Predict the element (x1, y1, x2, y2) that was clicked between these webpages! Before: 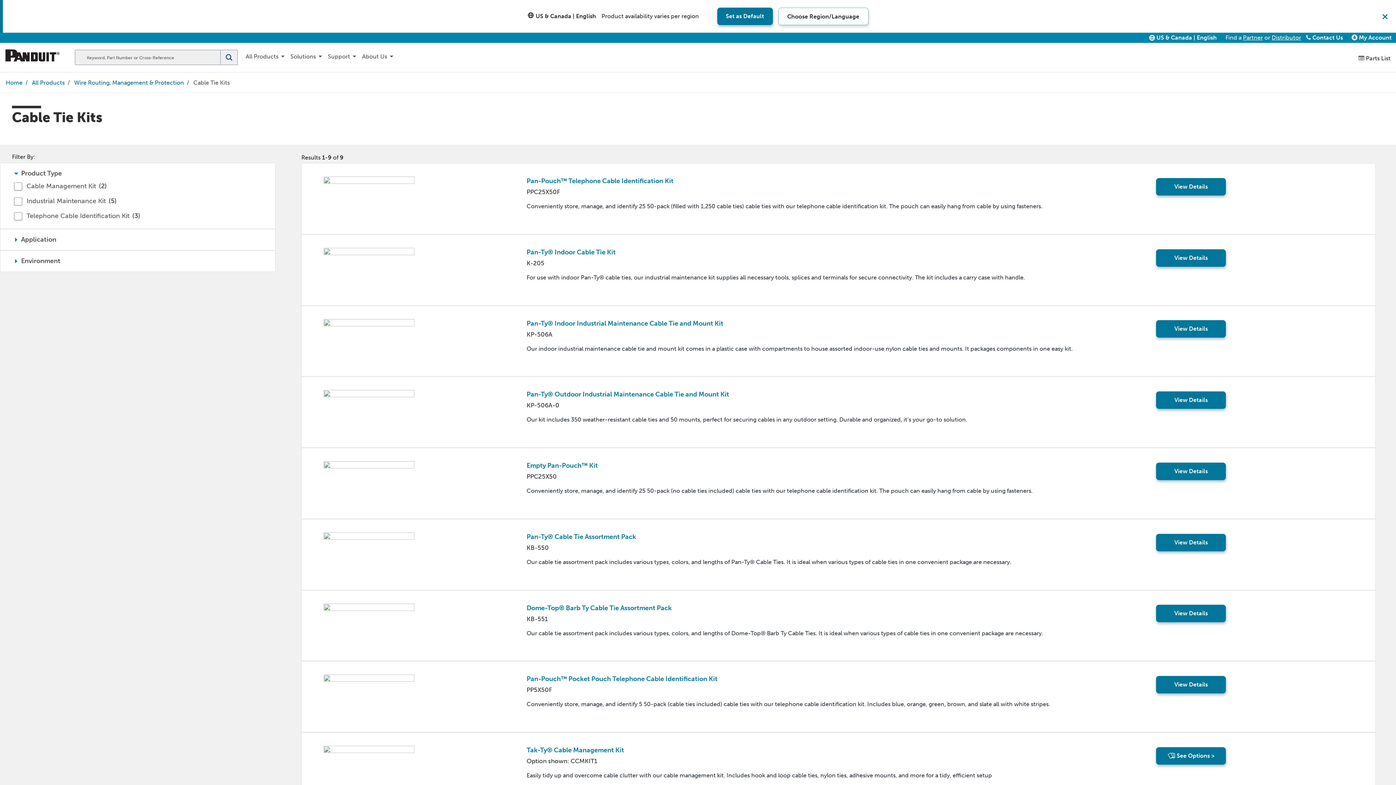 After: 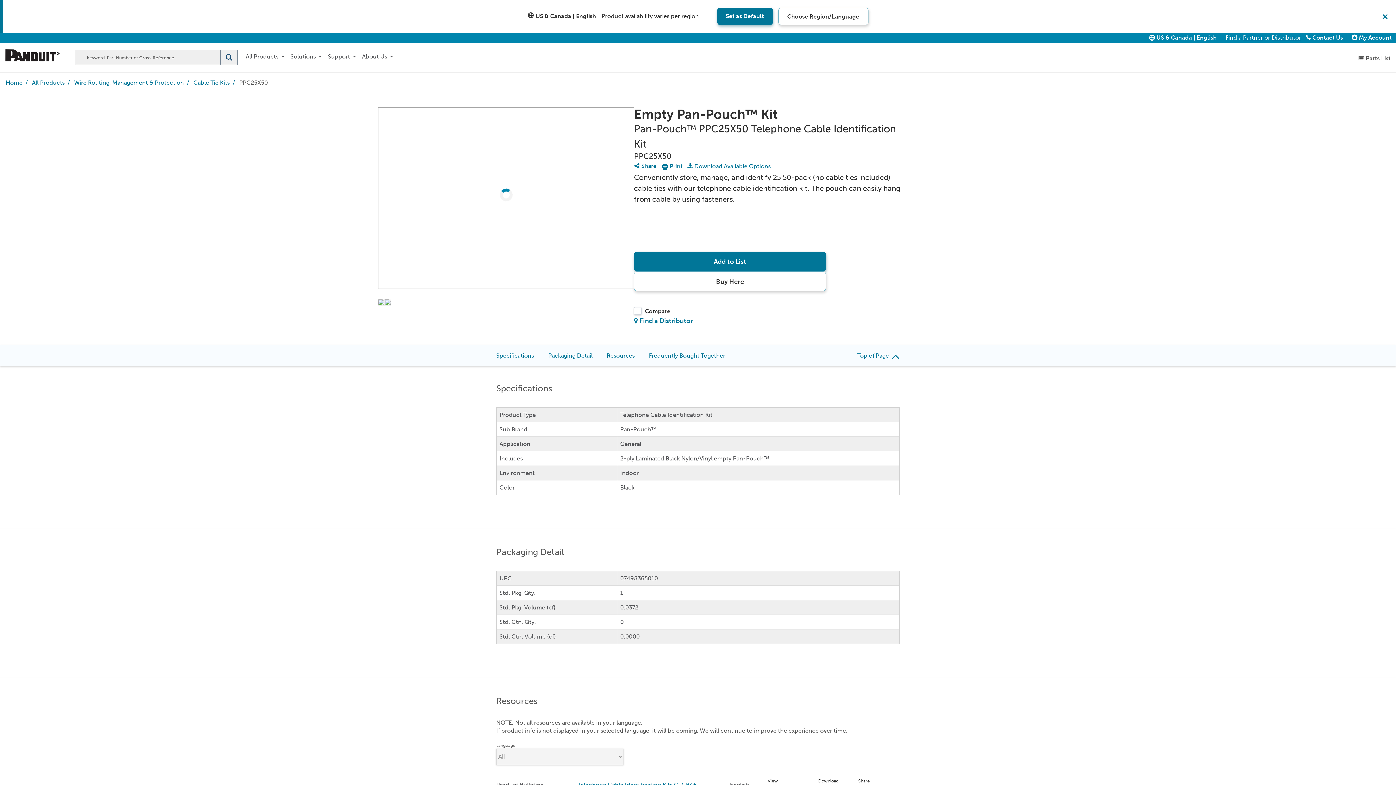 Action: bbox: (323, 461, 506, 503)